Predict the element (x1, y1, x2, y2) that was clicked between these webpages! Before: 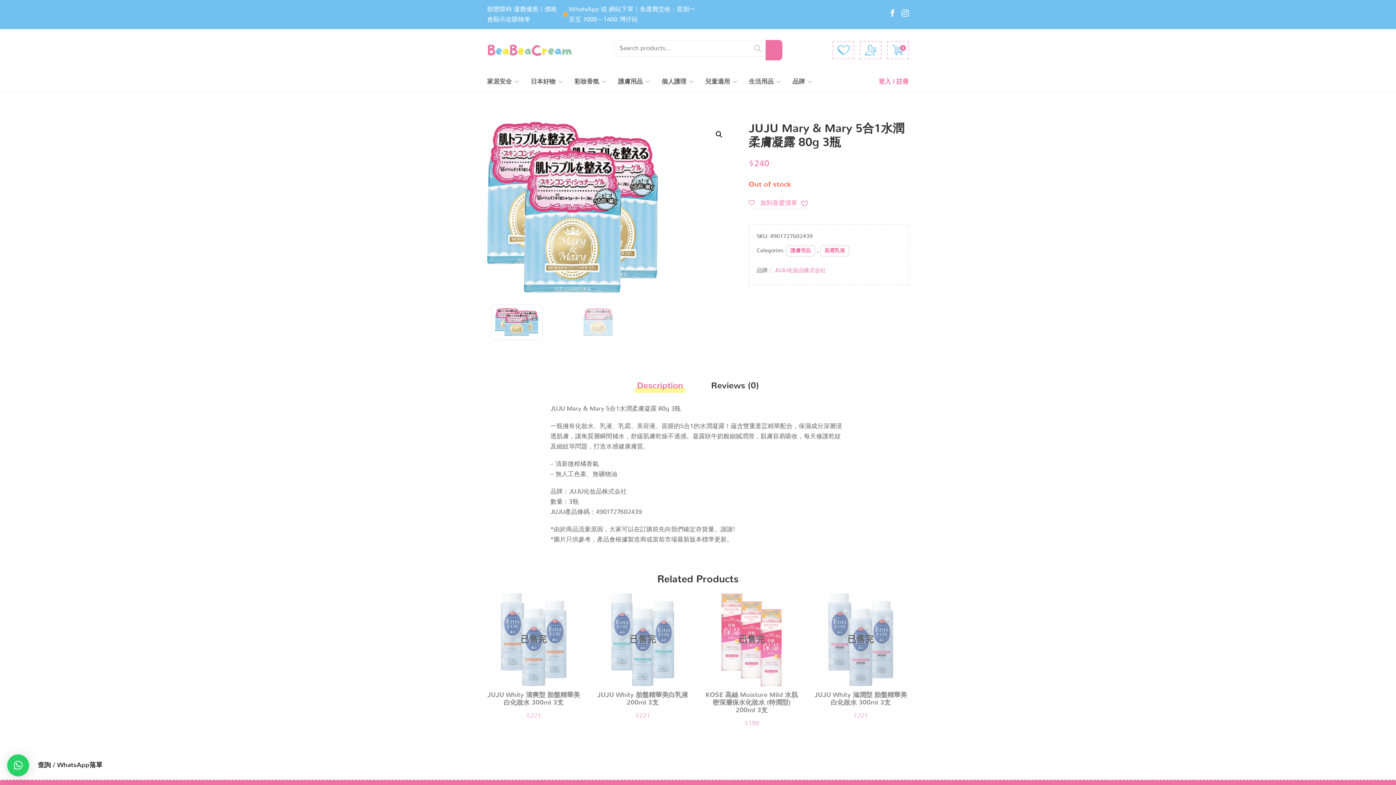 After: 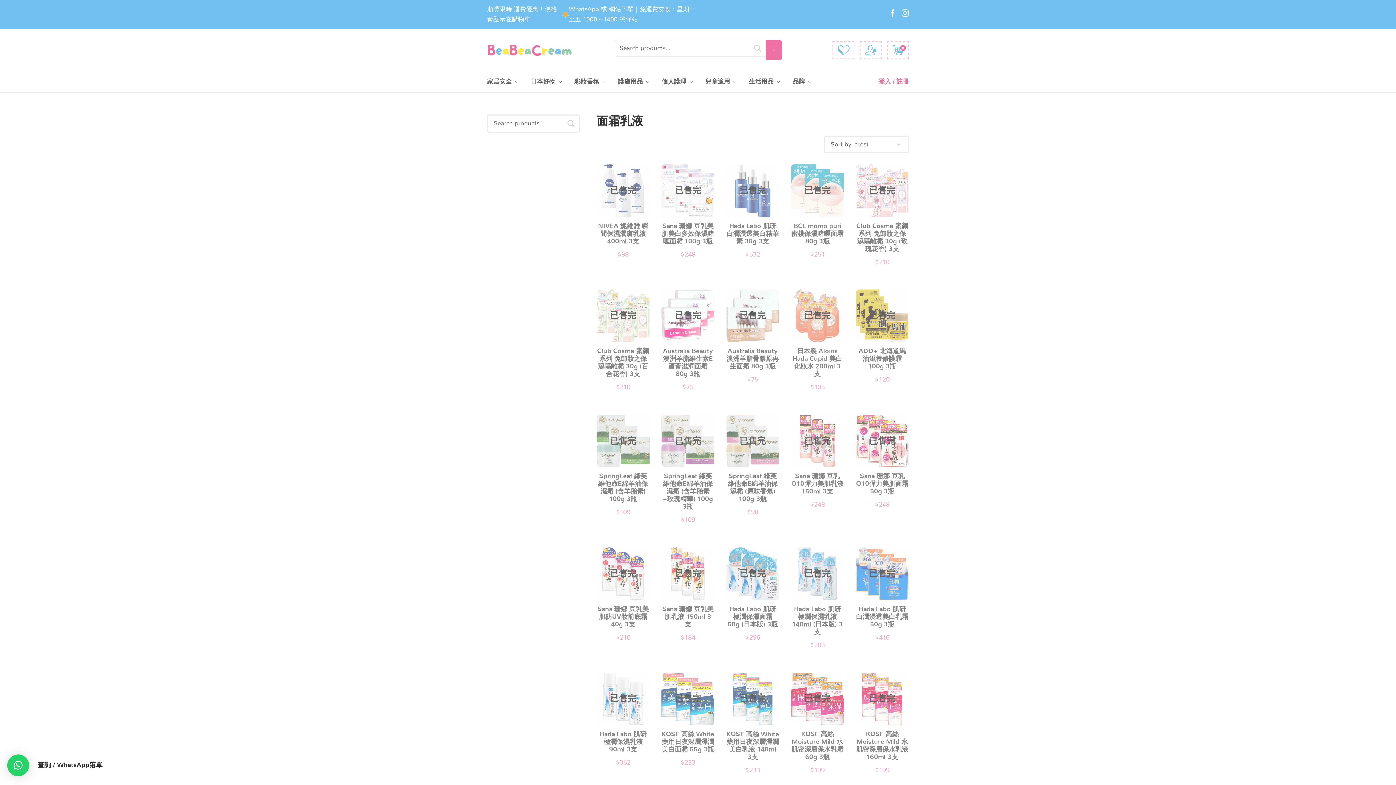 Action: bbox: (820, 245, 849, 257) label: 面霜乳液